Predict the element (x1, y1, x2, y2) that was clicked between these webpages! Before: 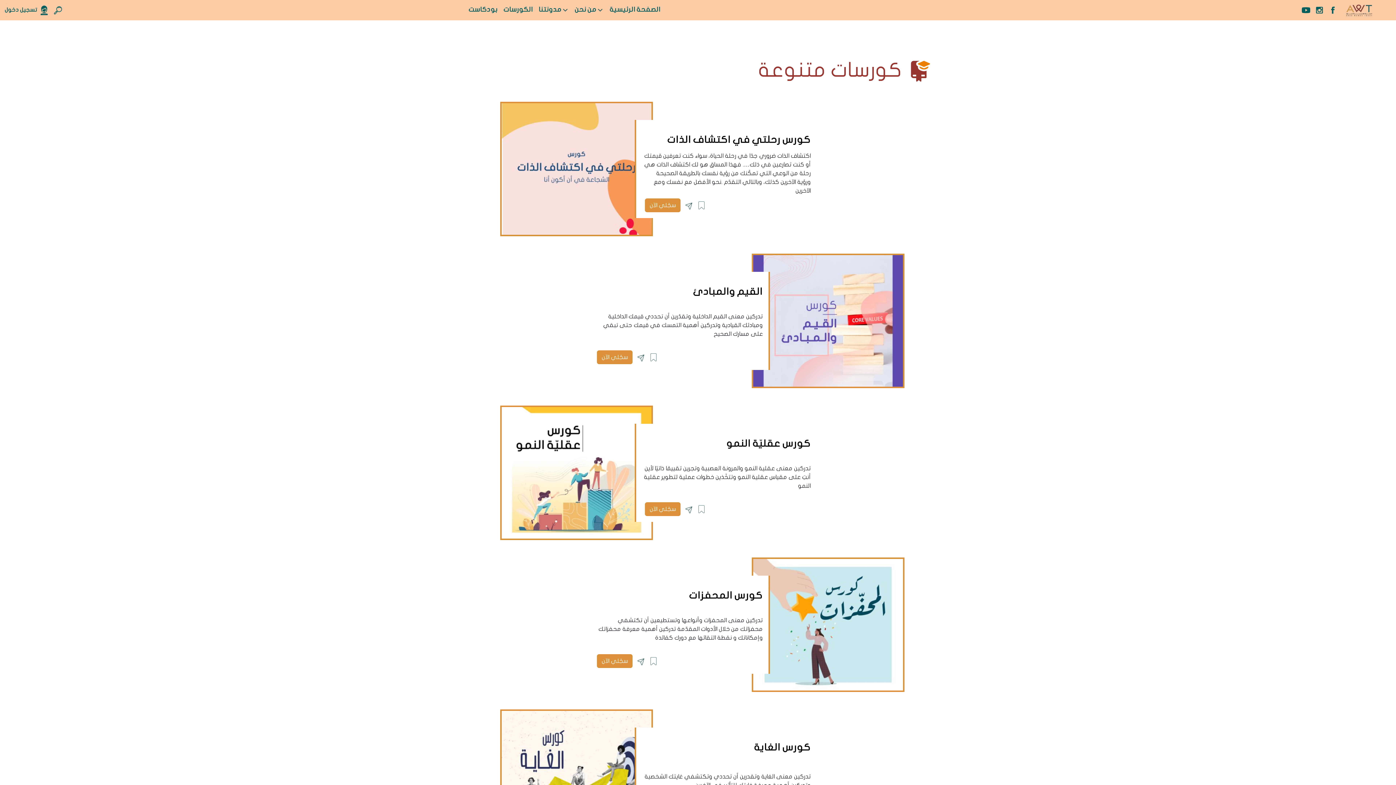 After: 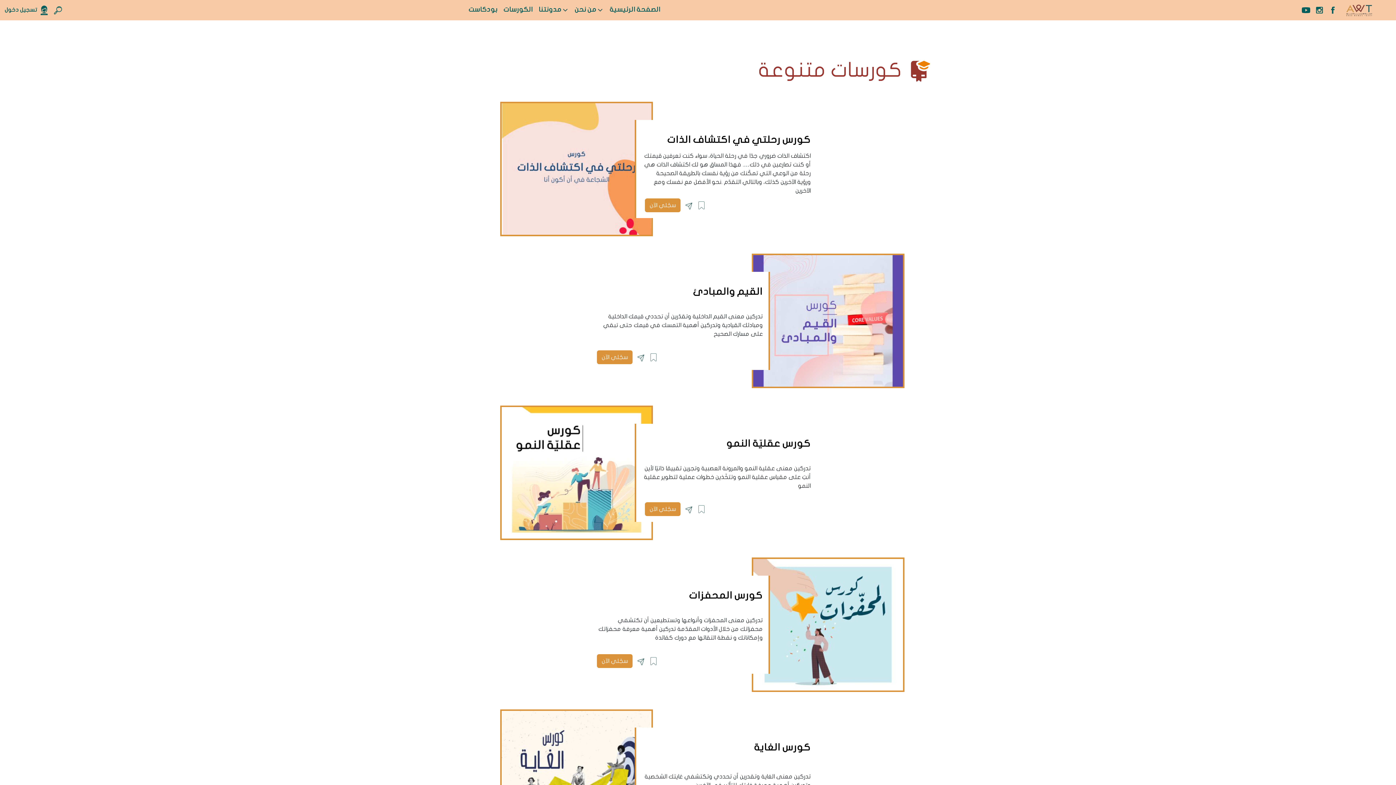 Action: label: الكورسات bbox: (500, 5, 535, 15)